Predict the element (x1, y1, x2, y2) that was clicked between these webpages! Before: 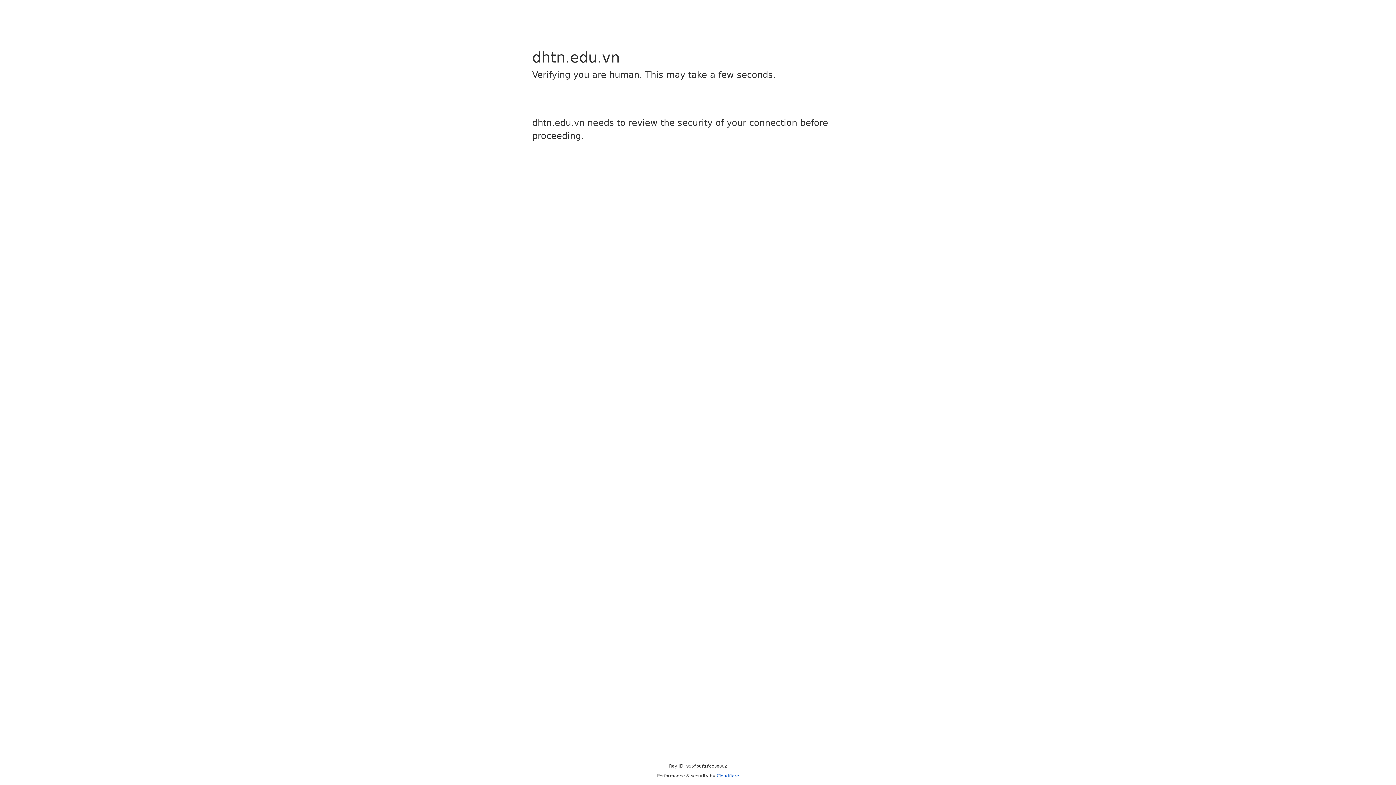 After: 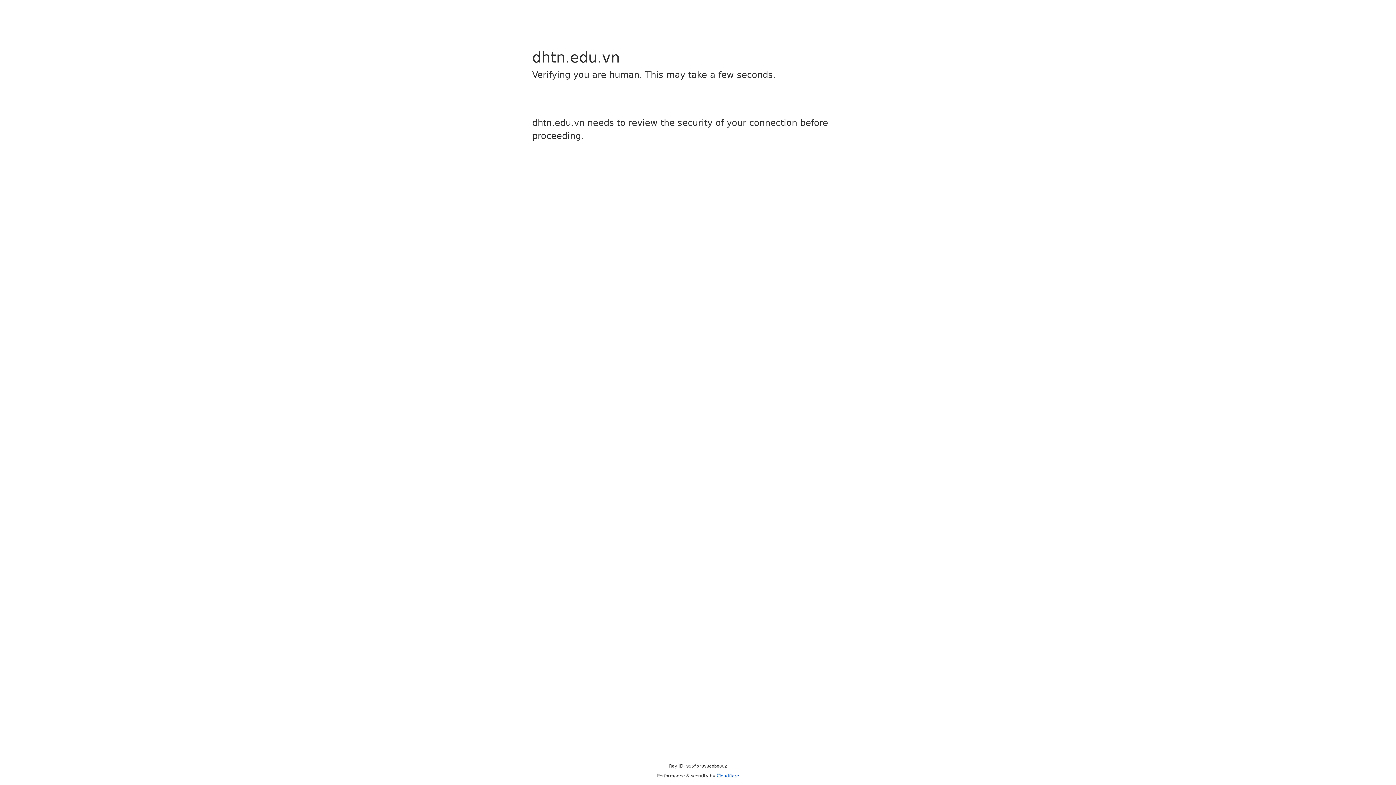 Action: label: Cloudflare bbox: (716, 773, 739, 778)